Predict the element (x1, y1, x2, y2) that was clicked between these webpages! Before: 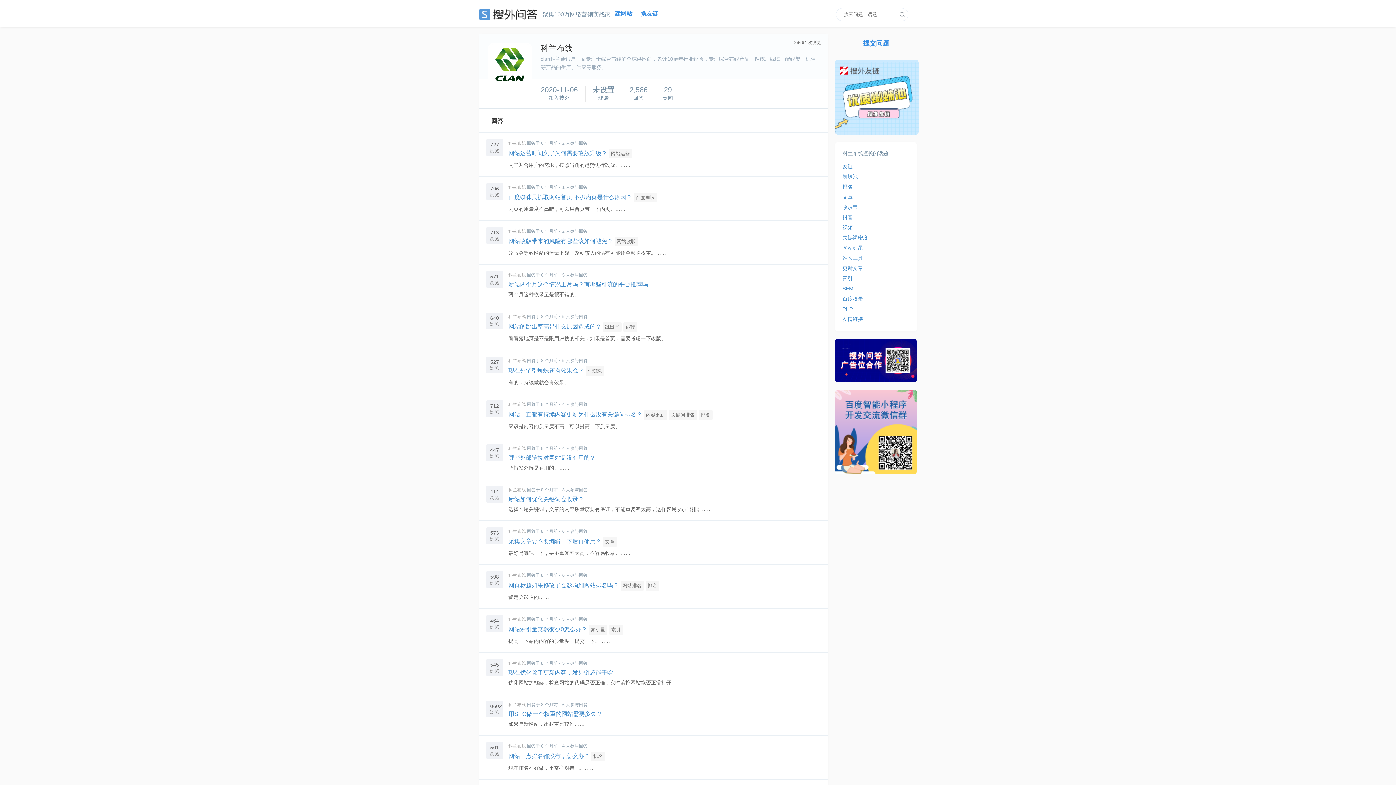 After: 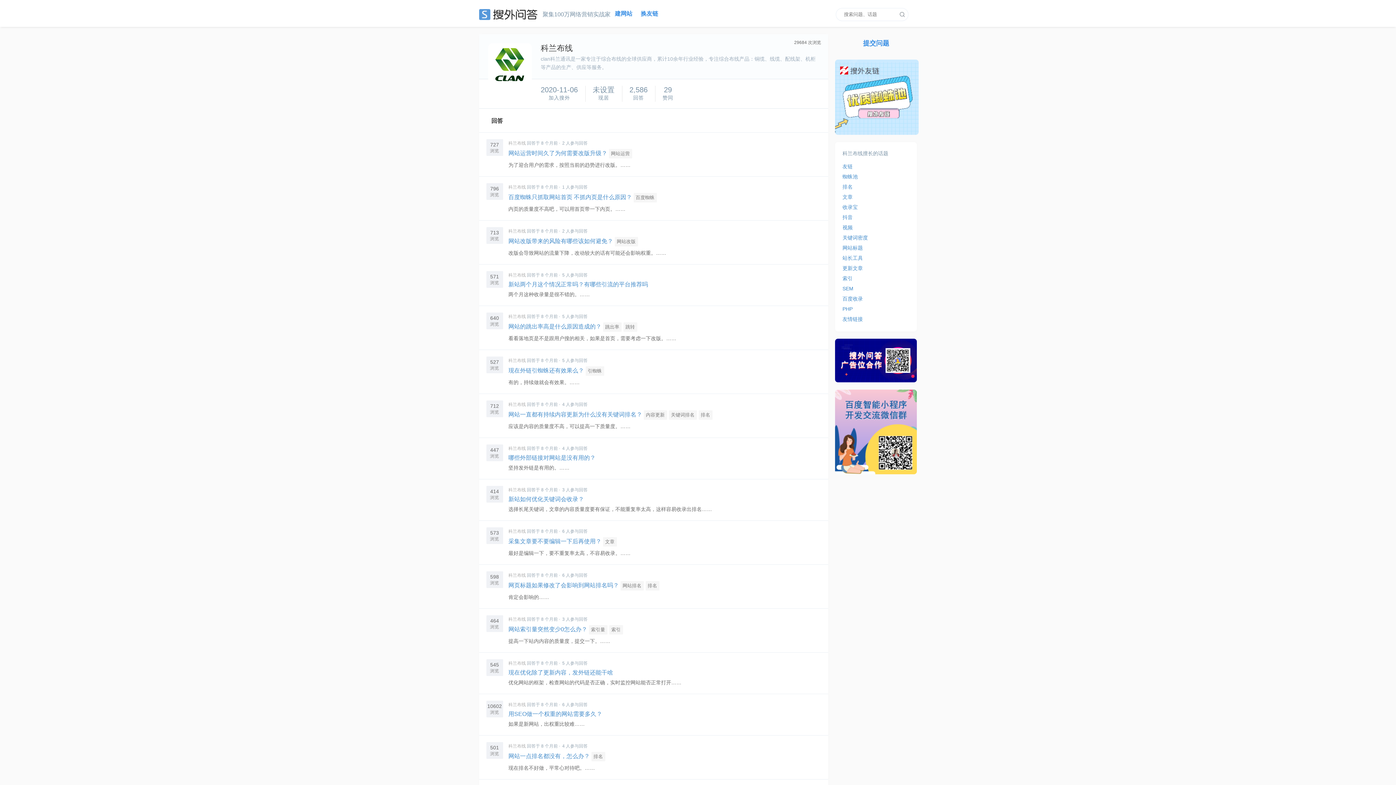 Action: bbox: (835, 428, 917, 434)